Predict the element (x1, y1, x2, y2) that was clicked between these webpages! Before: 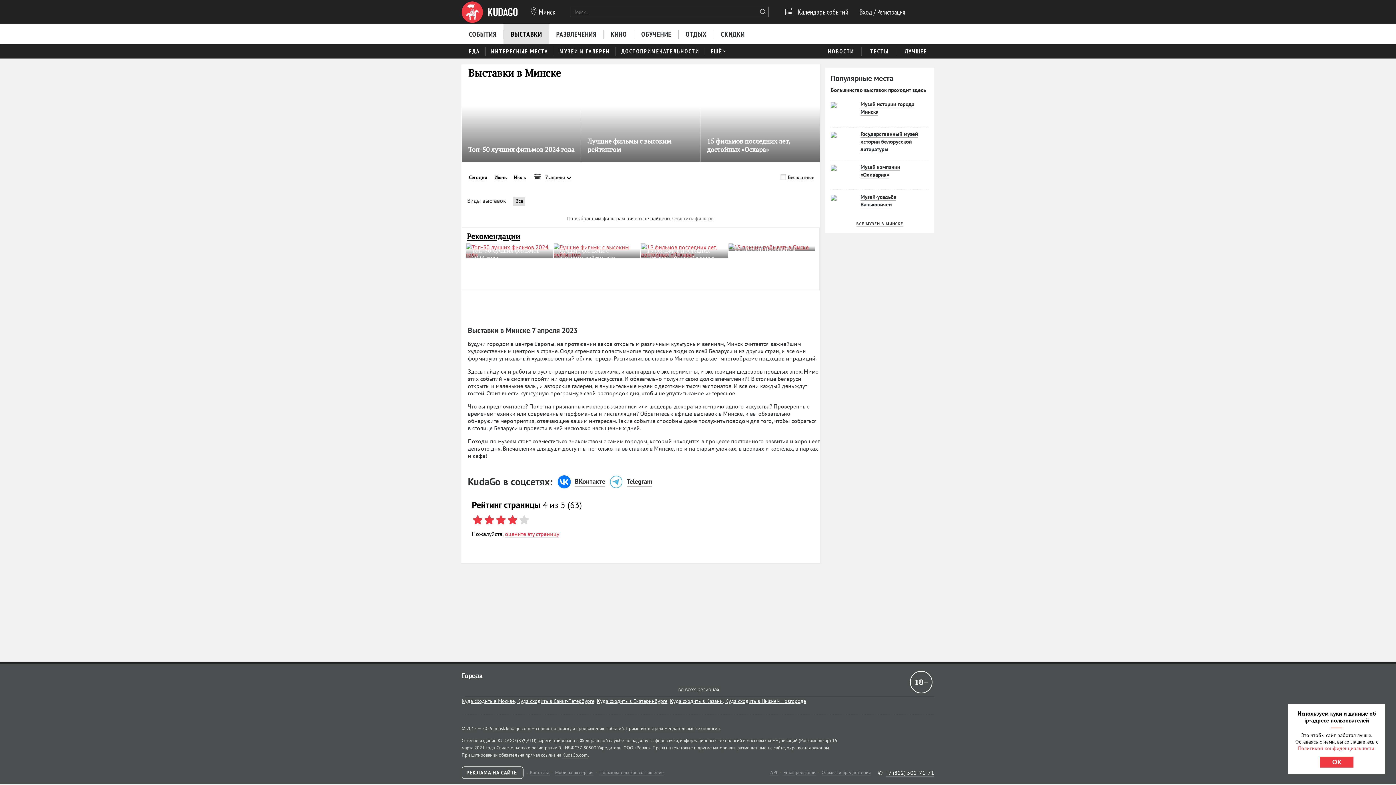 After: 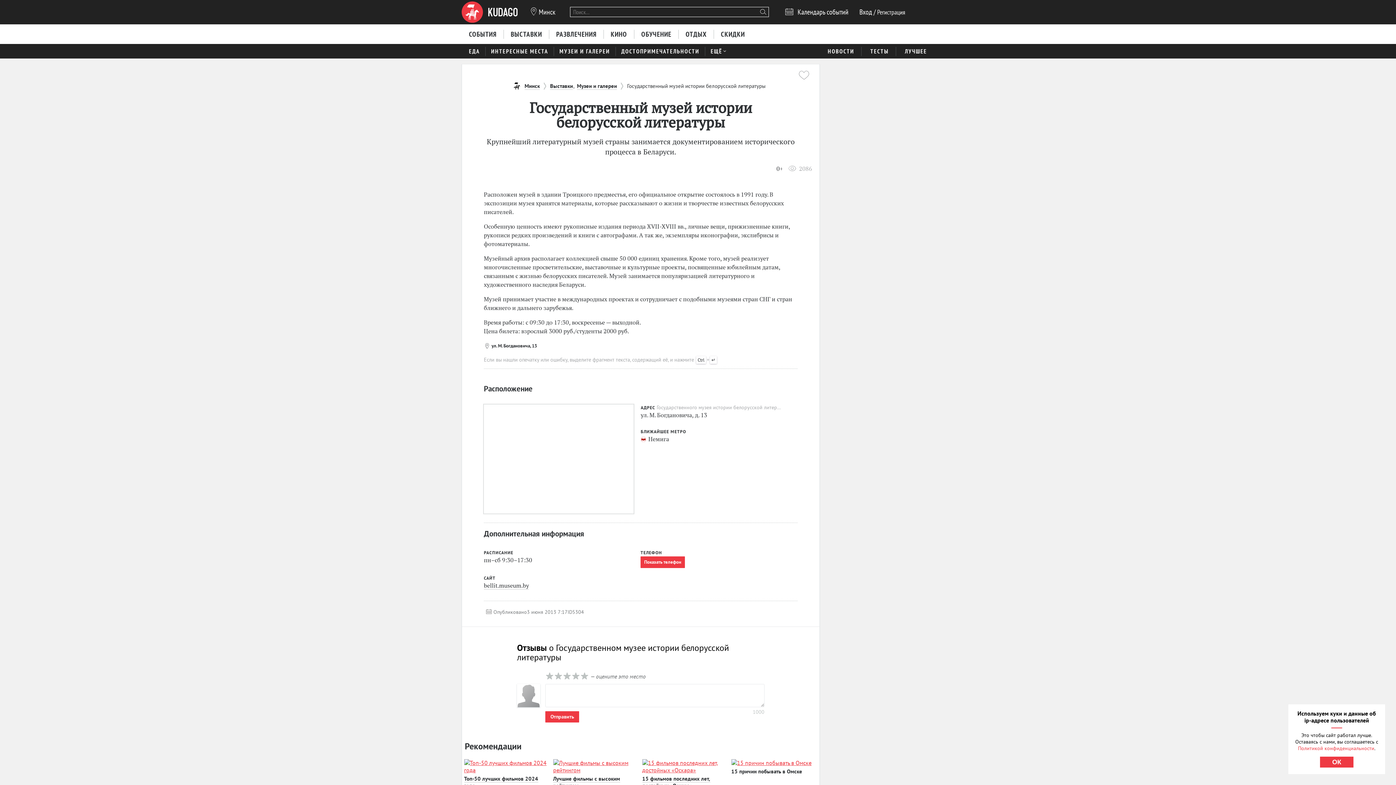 Action: bbox: (860, 130, 918, 153) label: Государственный музей истории белорусской литературы